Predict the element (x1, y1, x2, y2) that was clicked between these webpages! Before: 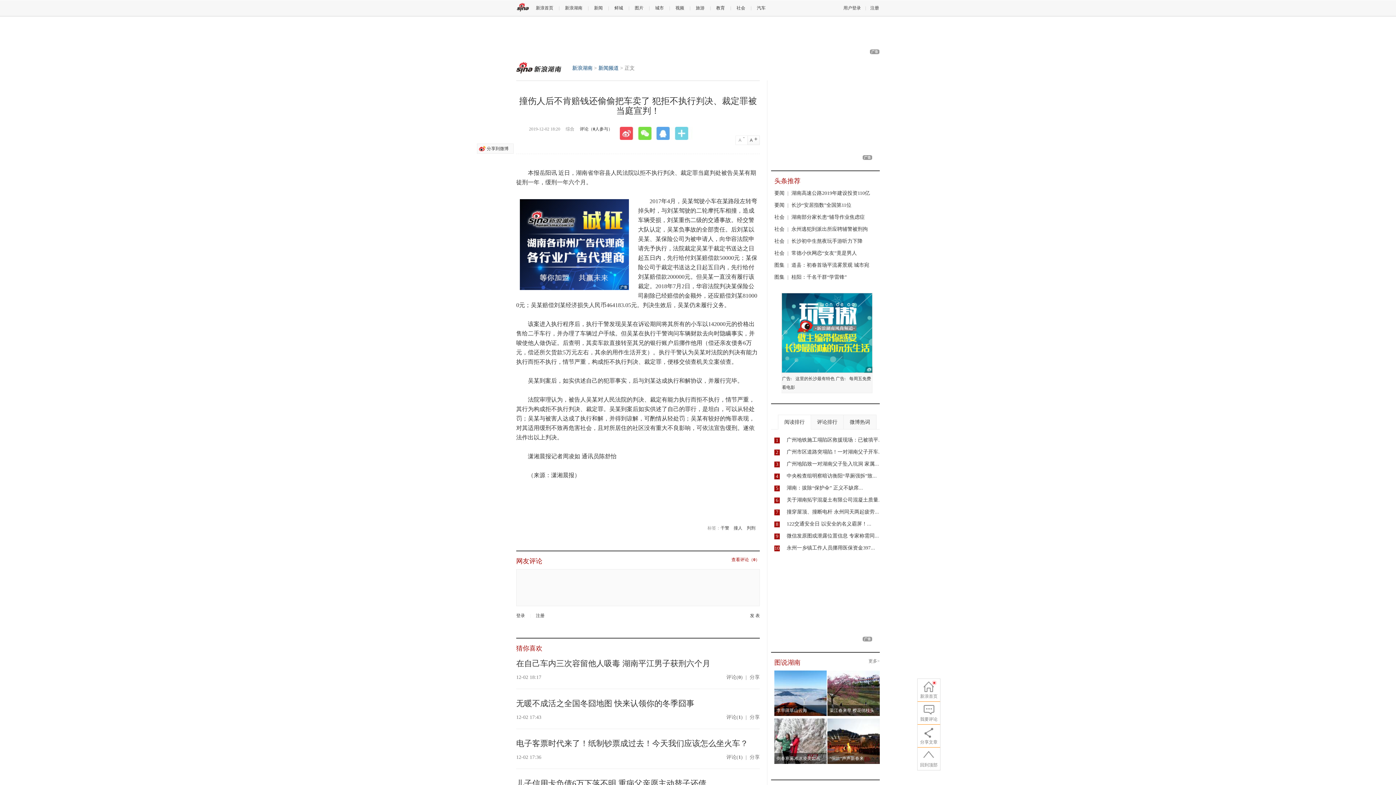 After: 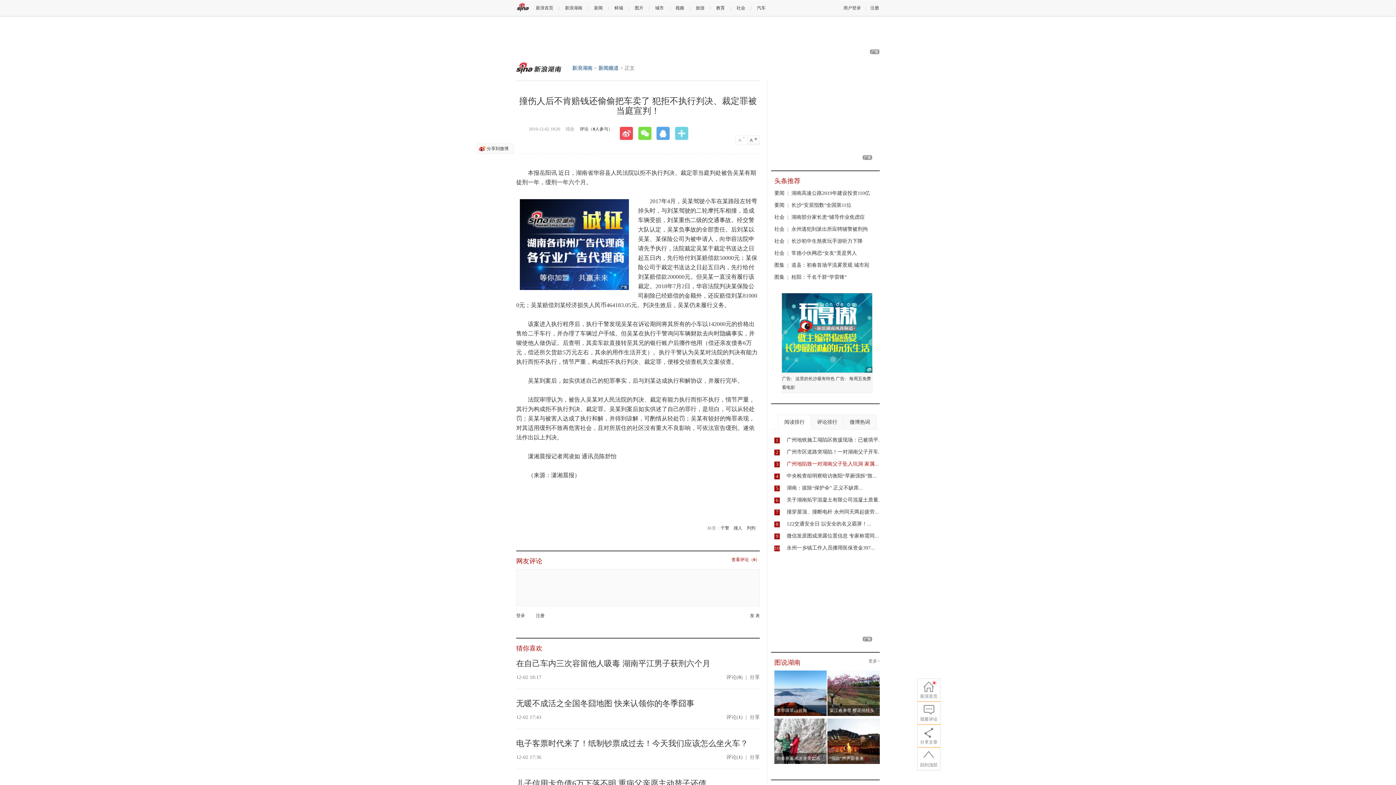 Action: bbox: (786, 461, 879, 466) label: 广州地陷致一对湖南父子坠入坑洞 家属...